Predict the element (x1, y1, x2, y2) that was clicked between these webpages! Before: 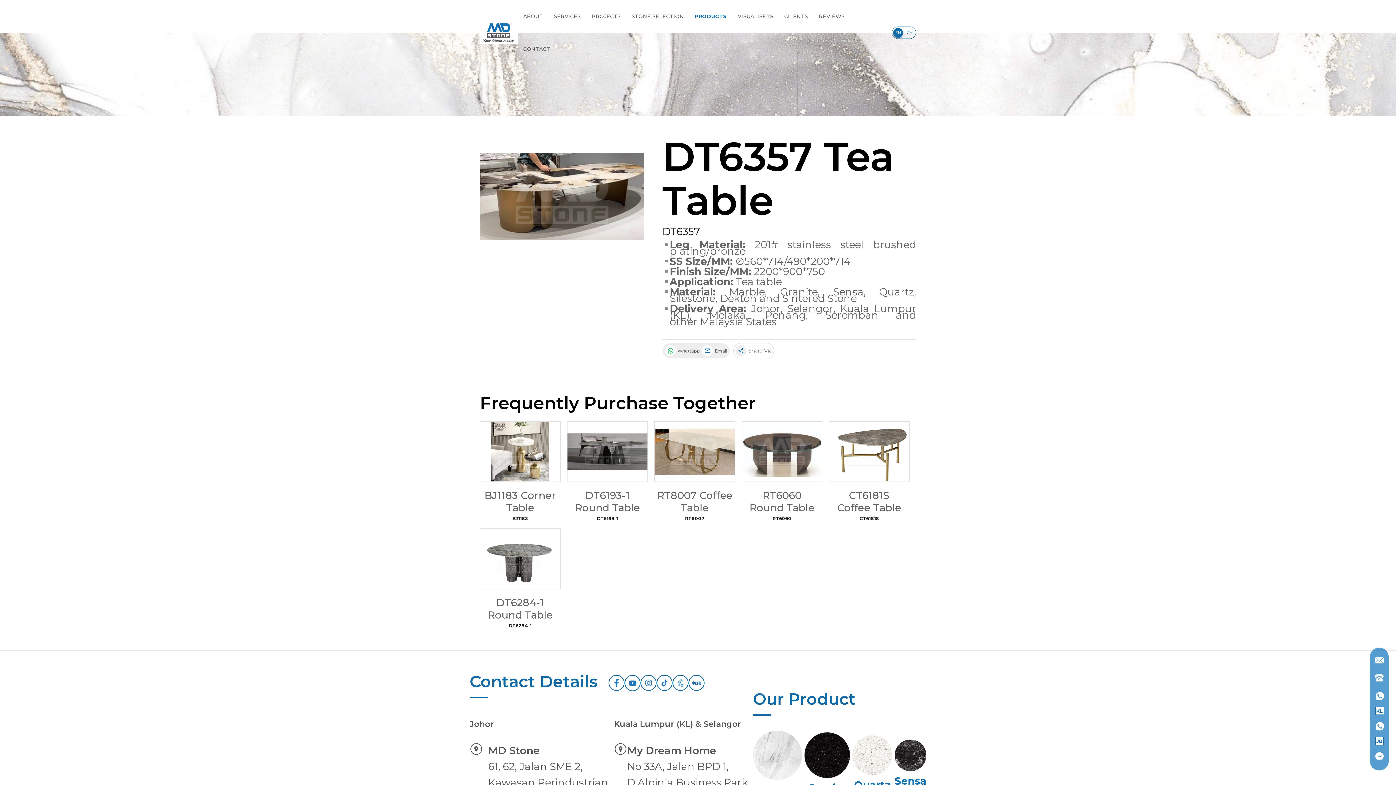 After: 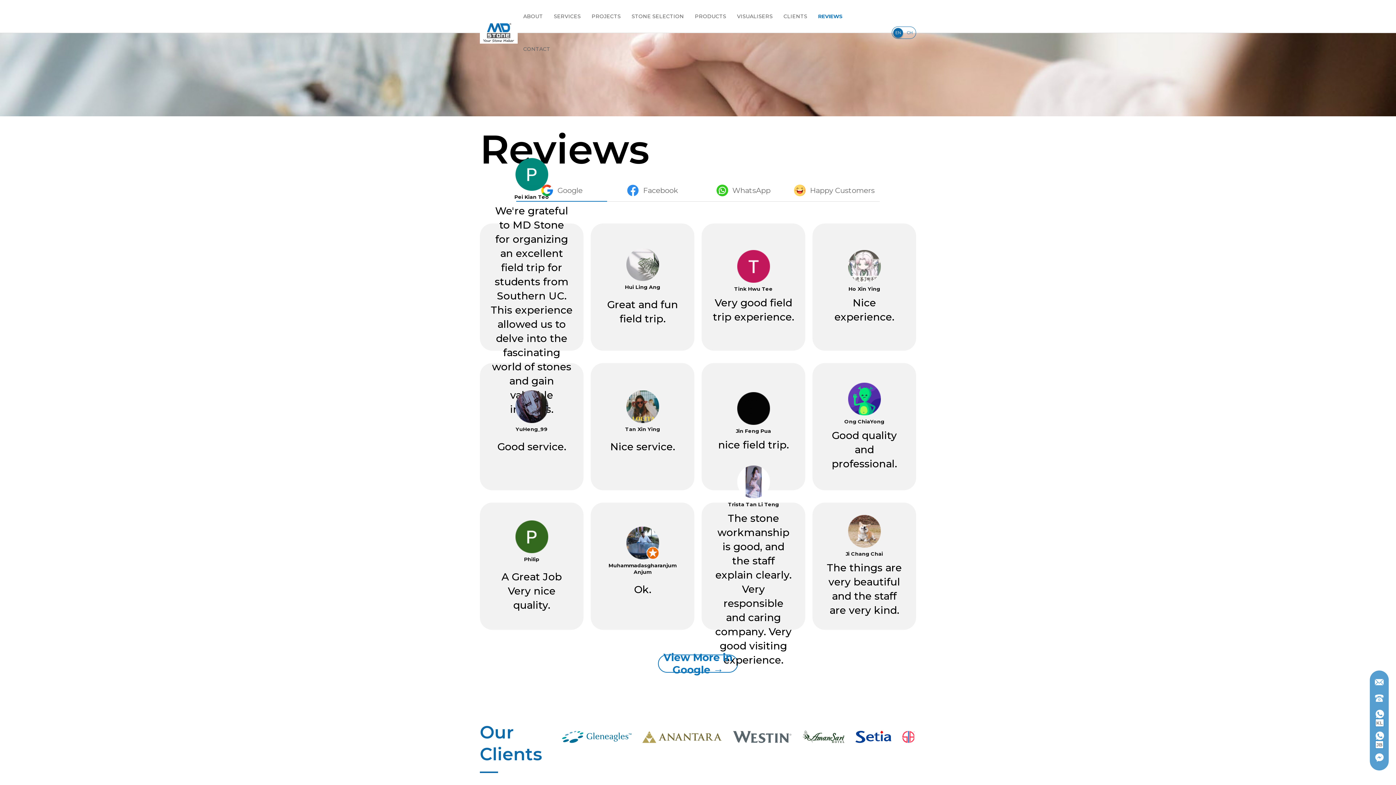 Action: label: REVIEWS bbox: (819, 0, 844, 32)